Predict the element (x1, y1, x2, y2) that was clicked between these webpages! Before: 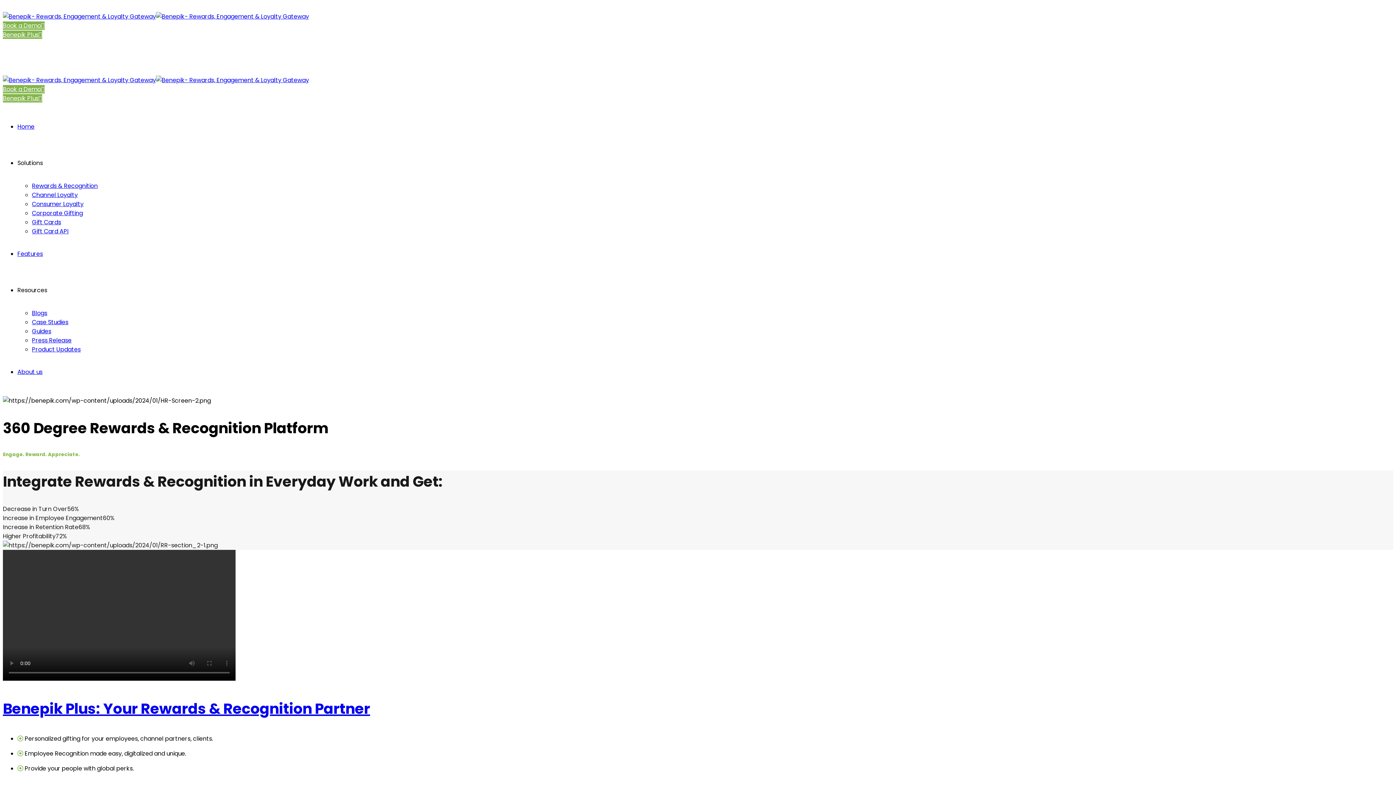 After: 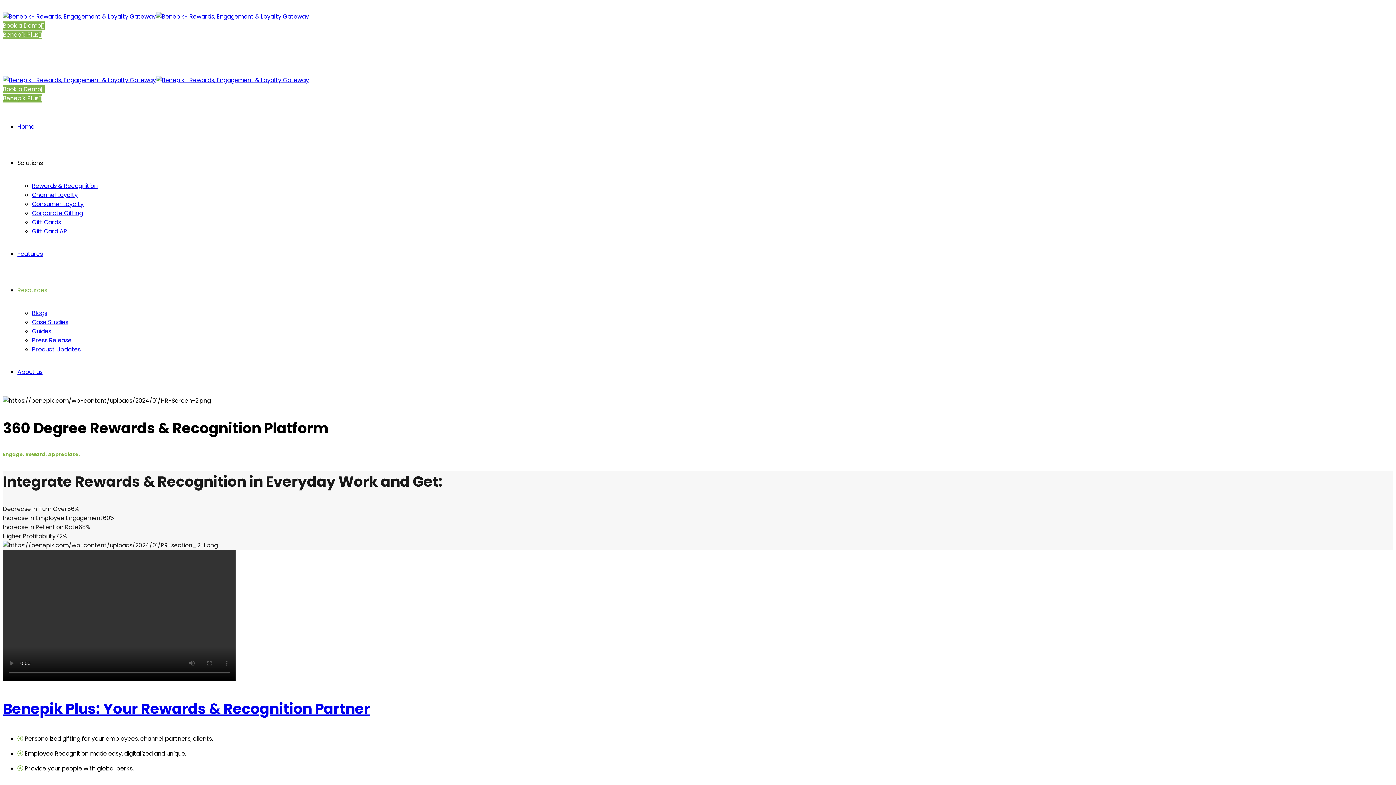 Action: bbox: (17, 286, 47, 294) label: Resources